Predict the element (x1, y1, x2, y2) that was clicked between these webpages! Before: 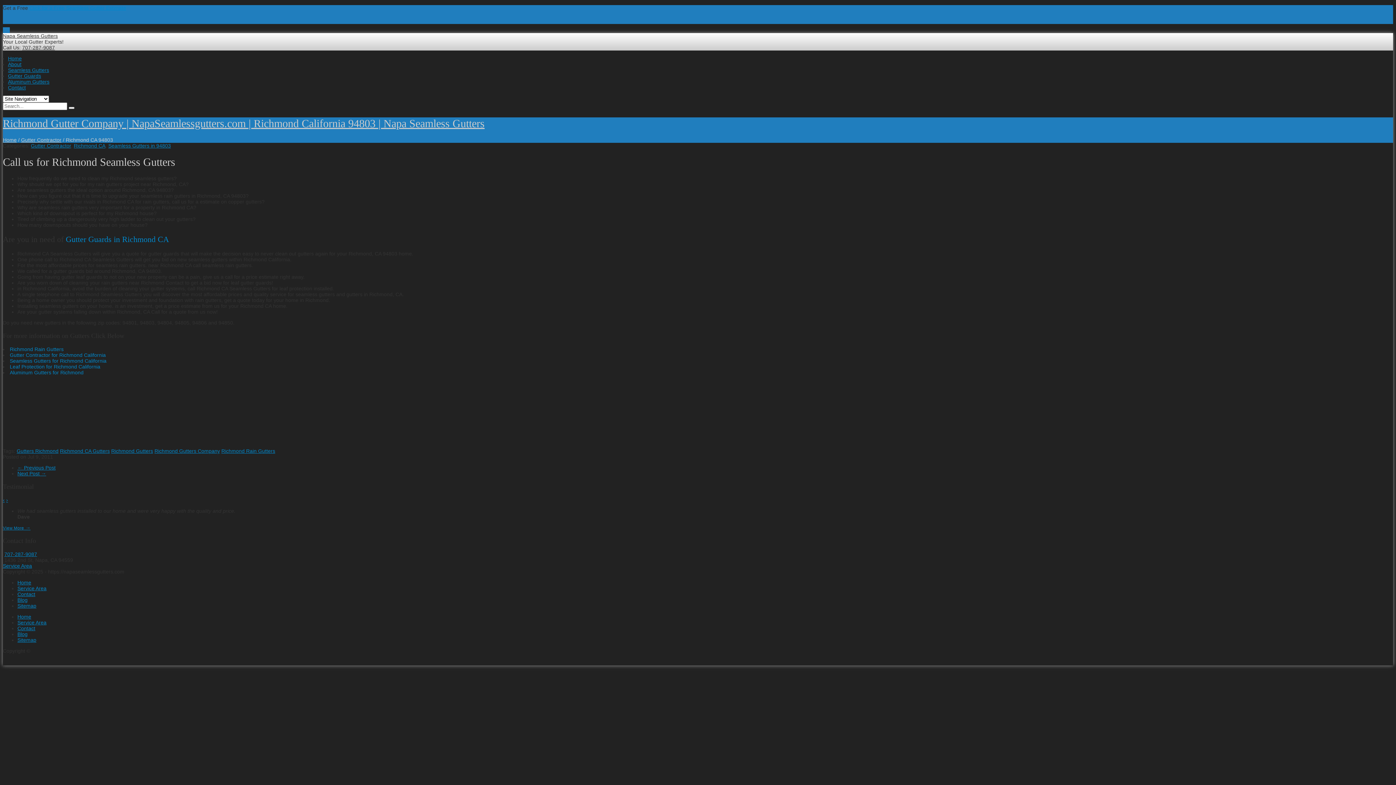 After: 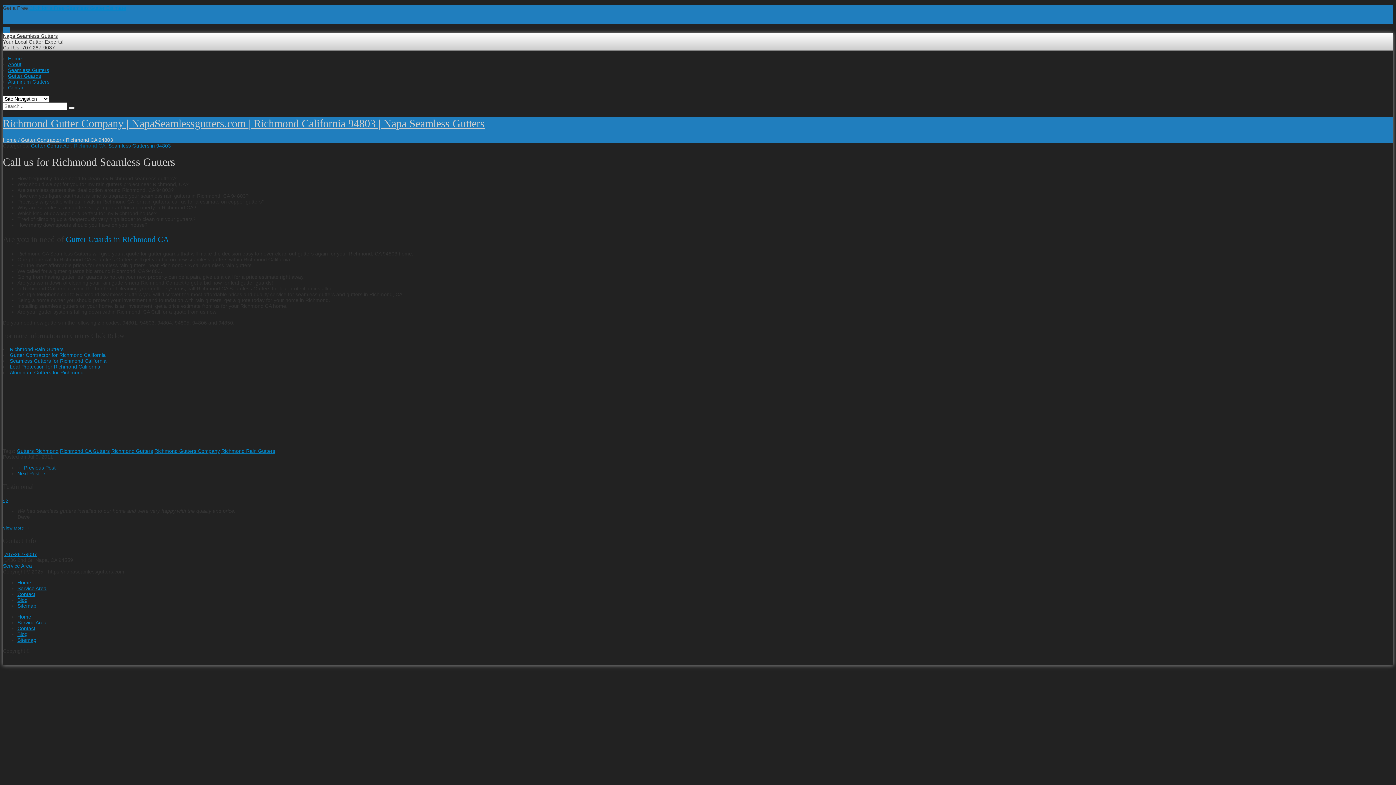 Action: label: Richmond CA bbox: (73, 142, 105, 148)